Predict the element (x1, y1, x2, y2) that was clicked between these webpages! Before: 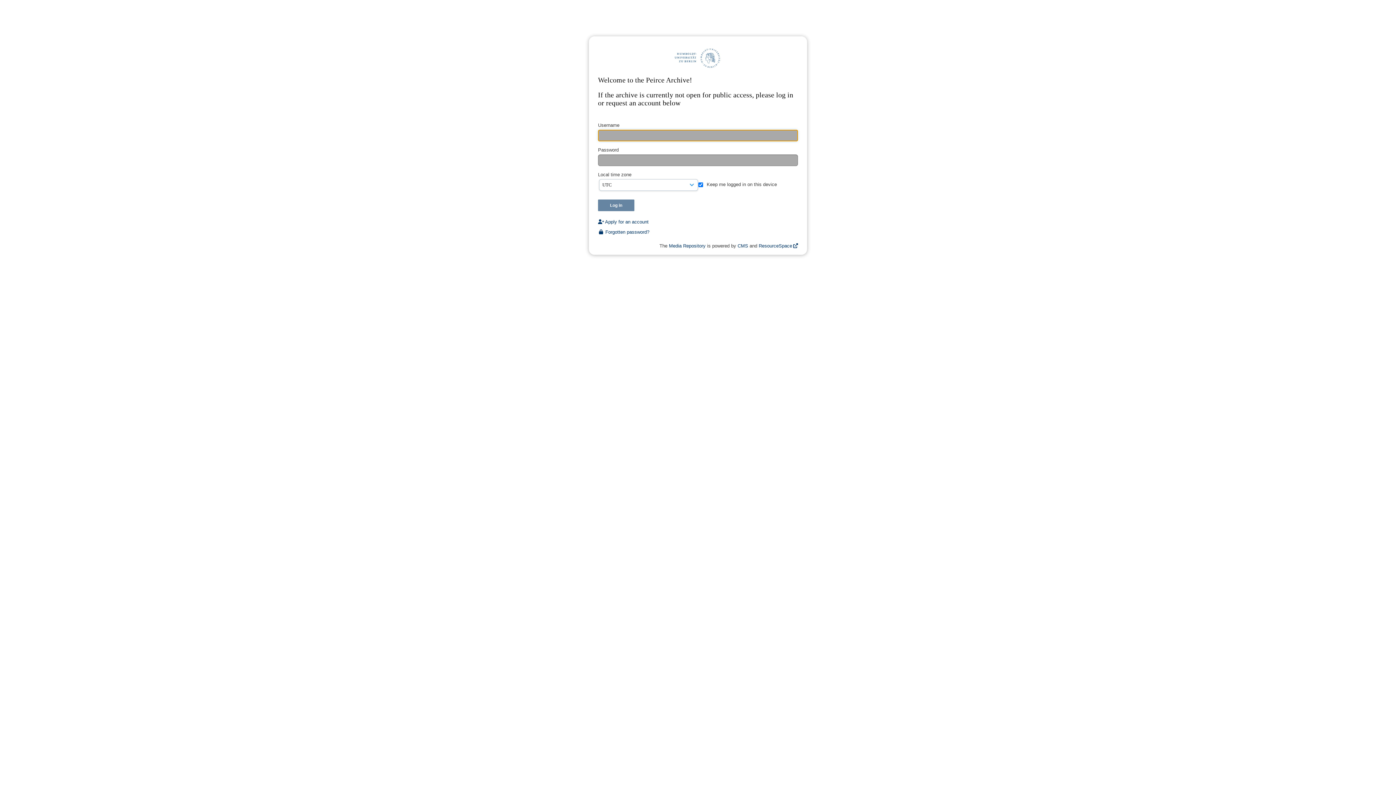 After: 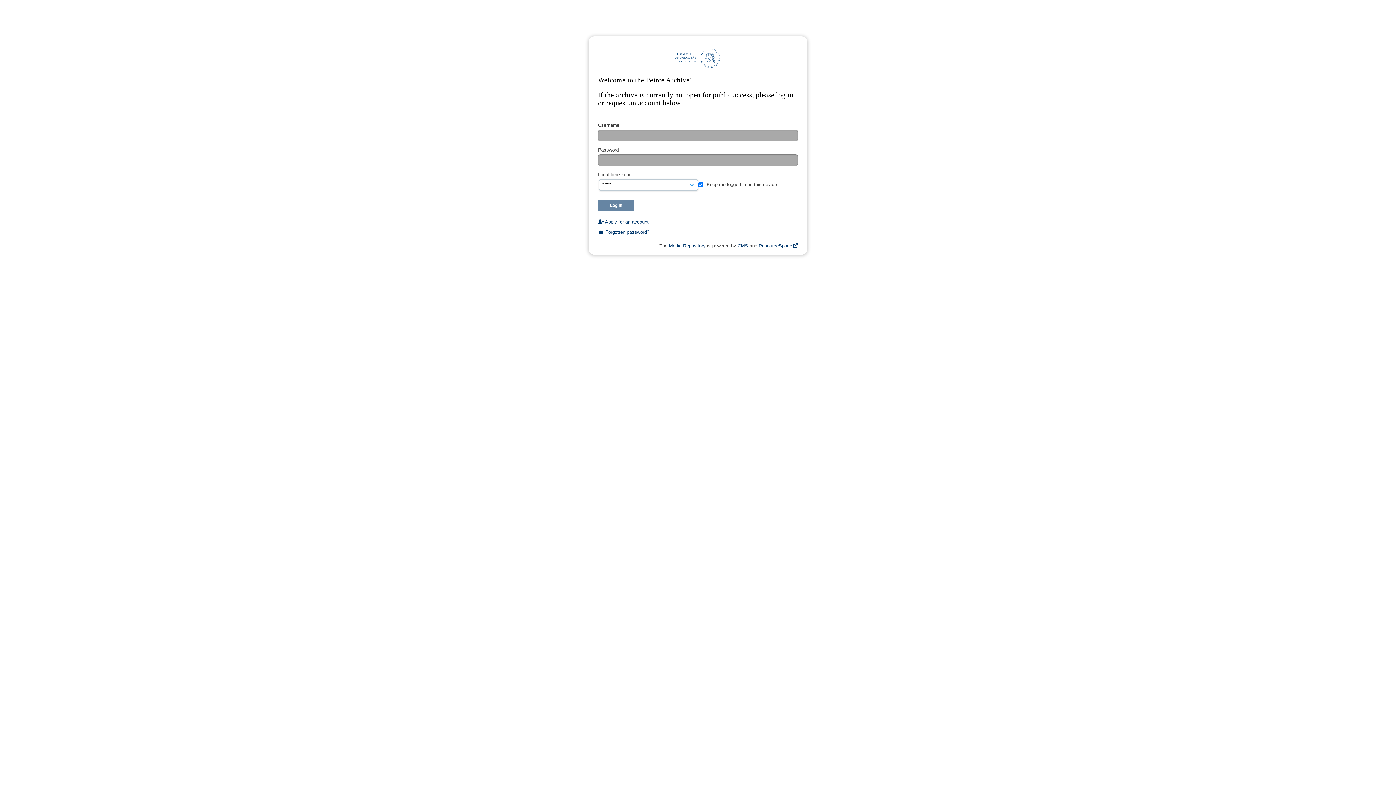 Action: bbox: (758, 243, 798, 248) label: ResourceSpace